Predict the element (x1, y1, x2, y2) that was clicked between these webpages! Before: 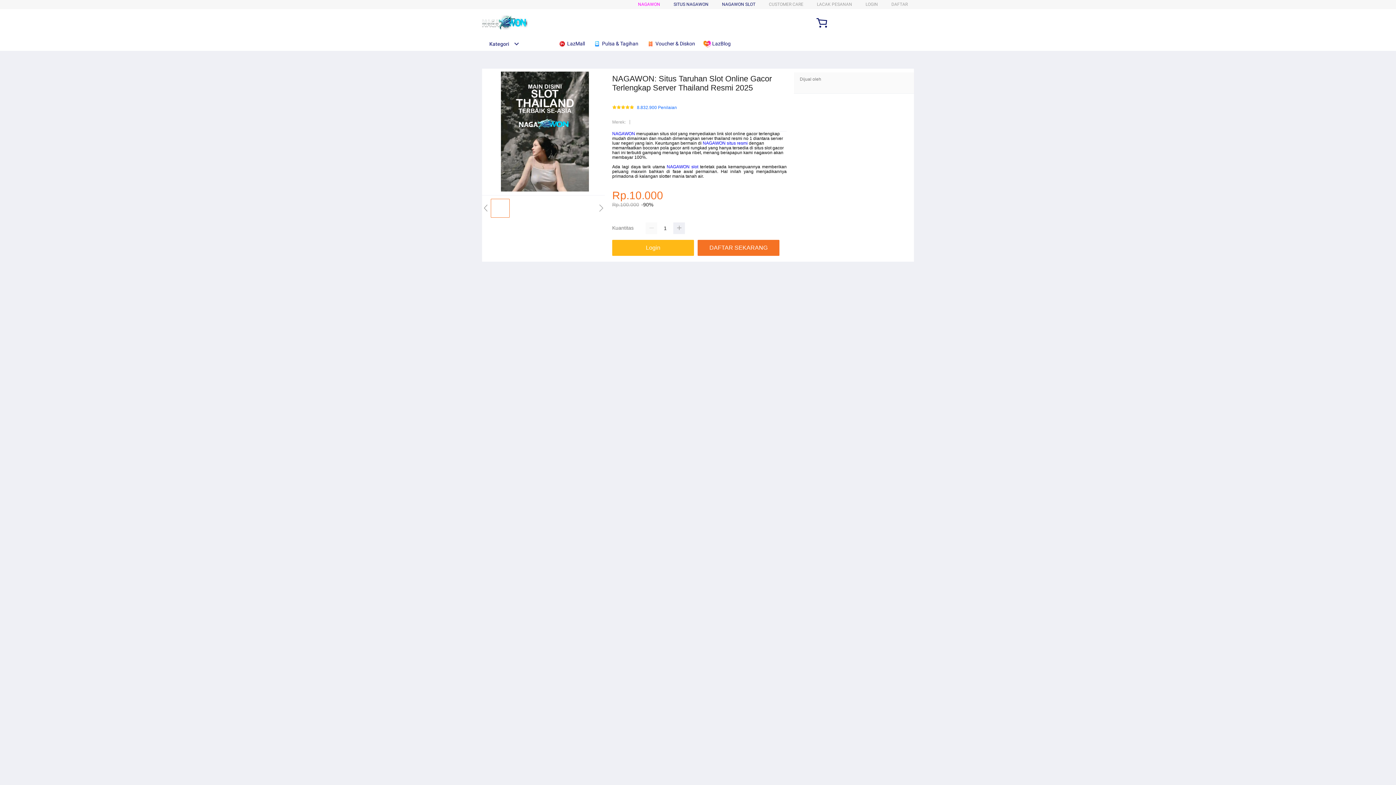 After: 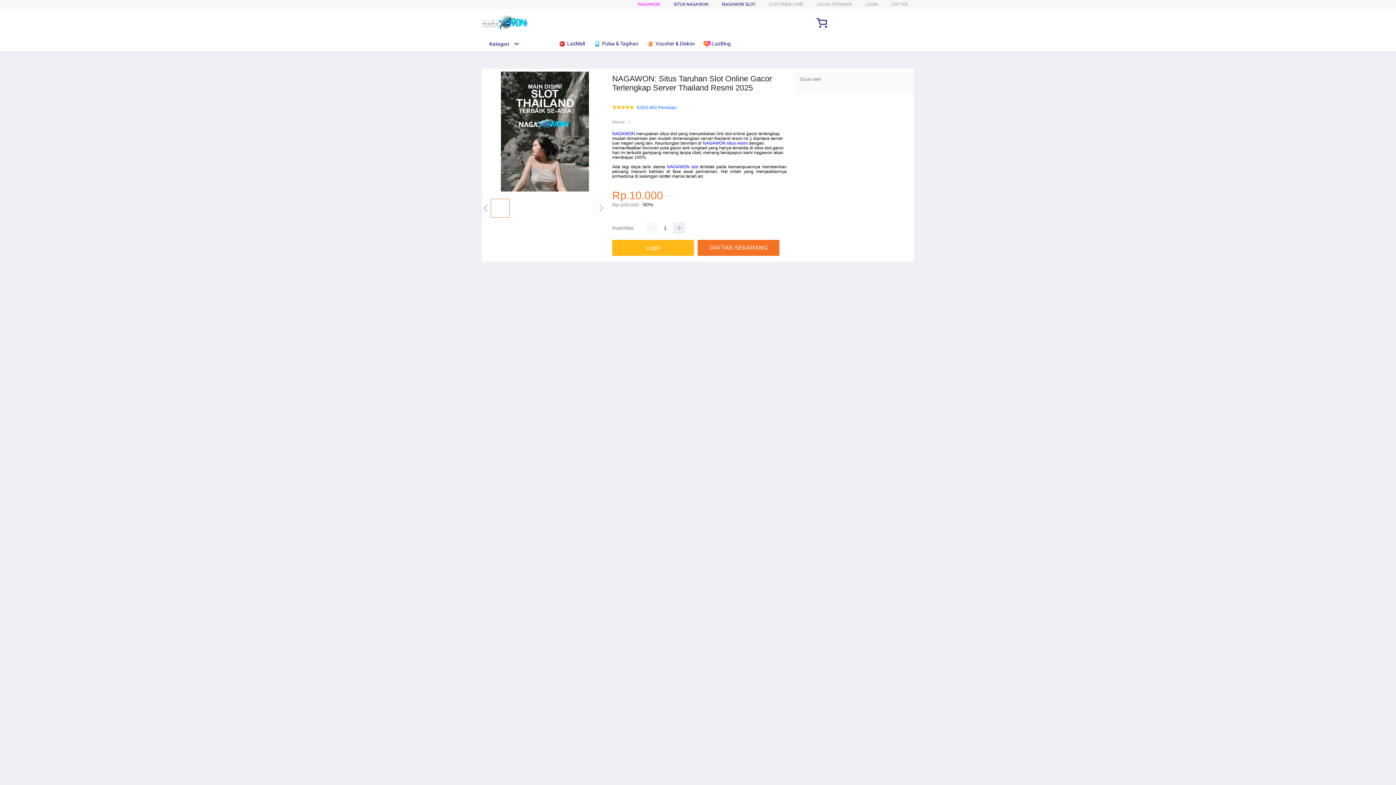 Action: label:  Pulsa & Tagihan bbox: (593, 36, 642, 50)